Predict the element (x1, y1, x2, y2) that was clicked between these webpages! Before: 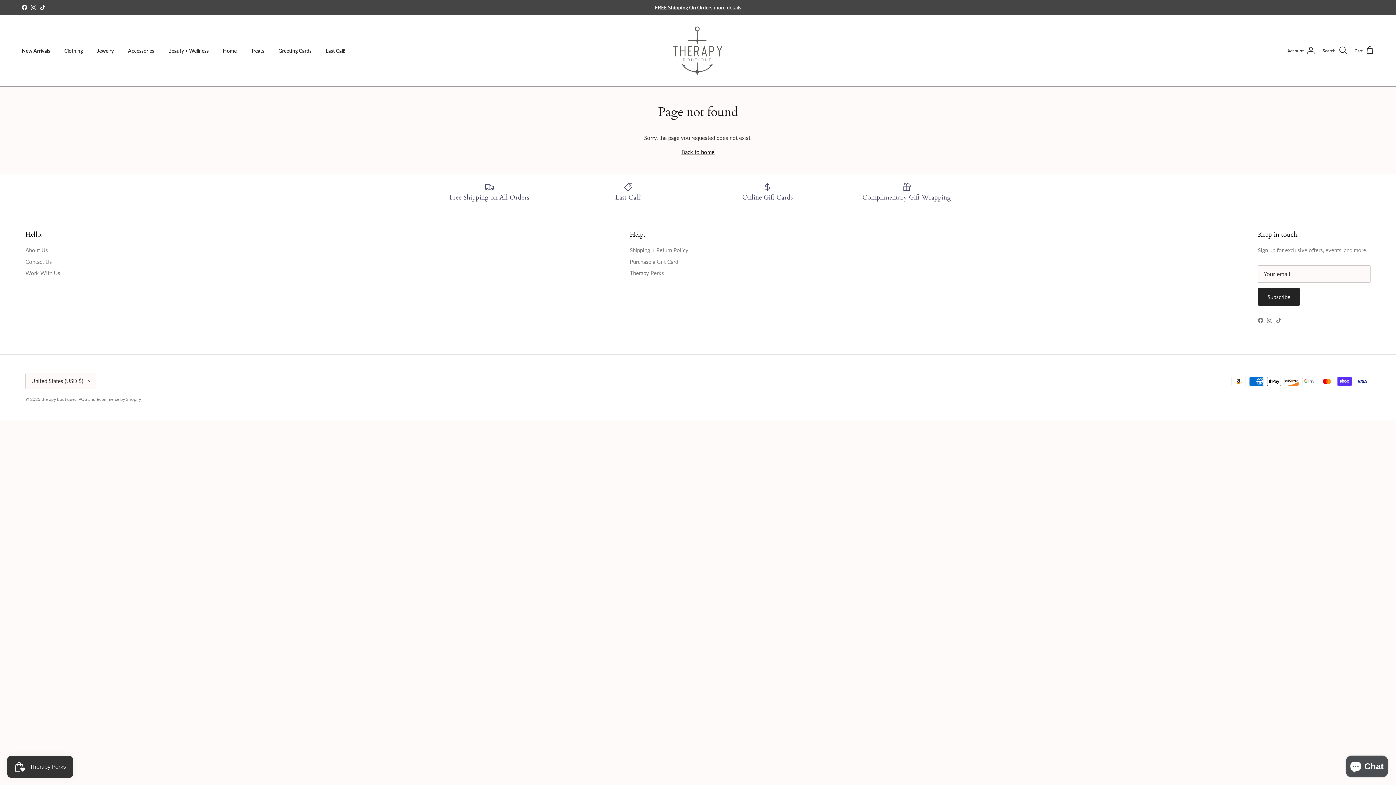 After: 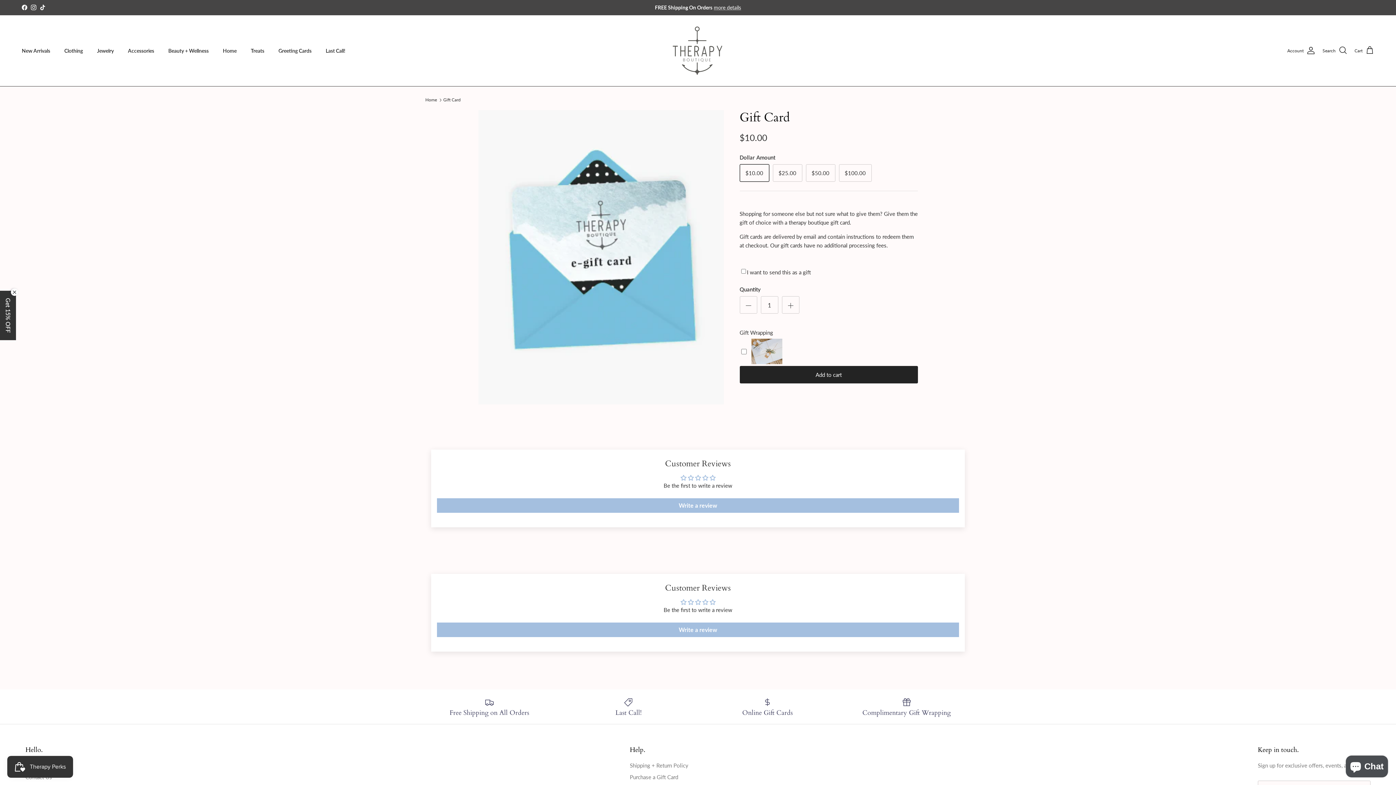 Action: label: Purchase a Gift Card bbox: (630, 258, 678, 265)